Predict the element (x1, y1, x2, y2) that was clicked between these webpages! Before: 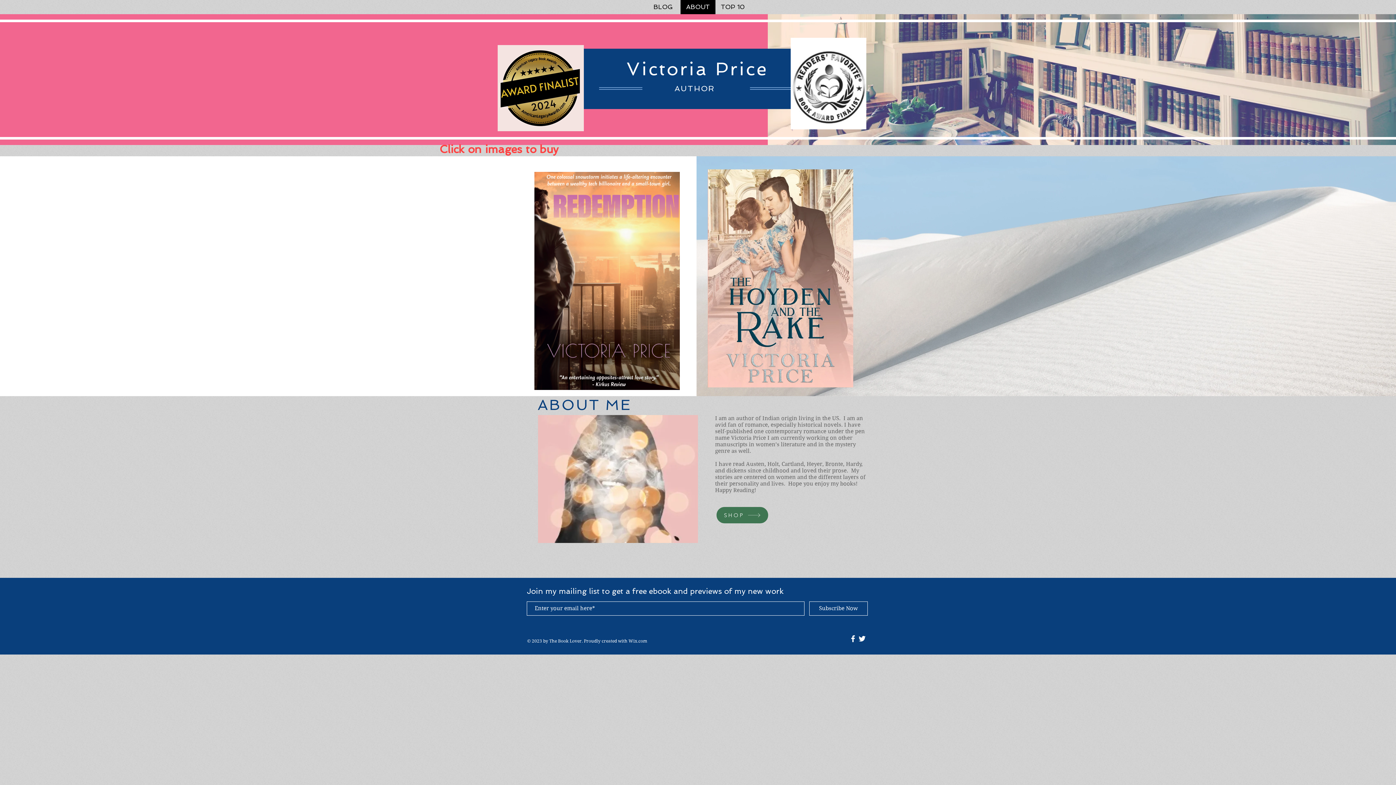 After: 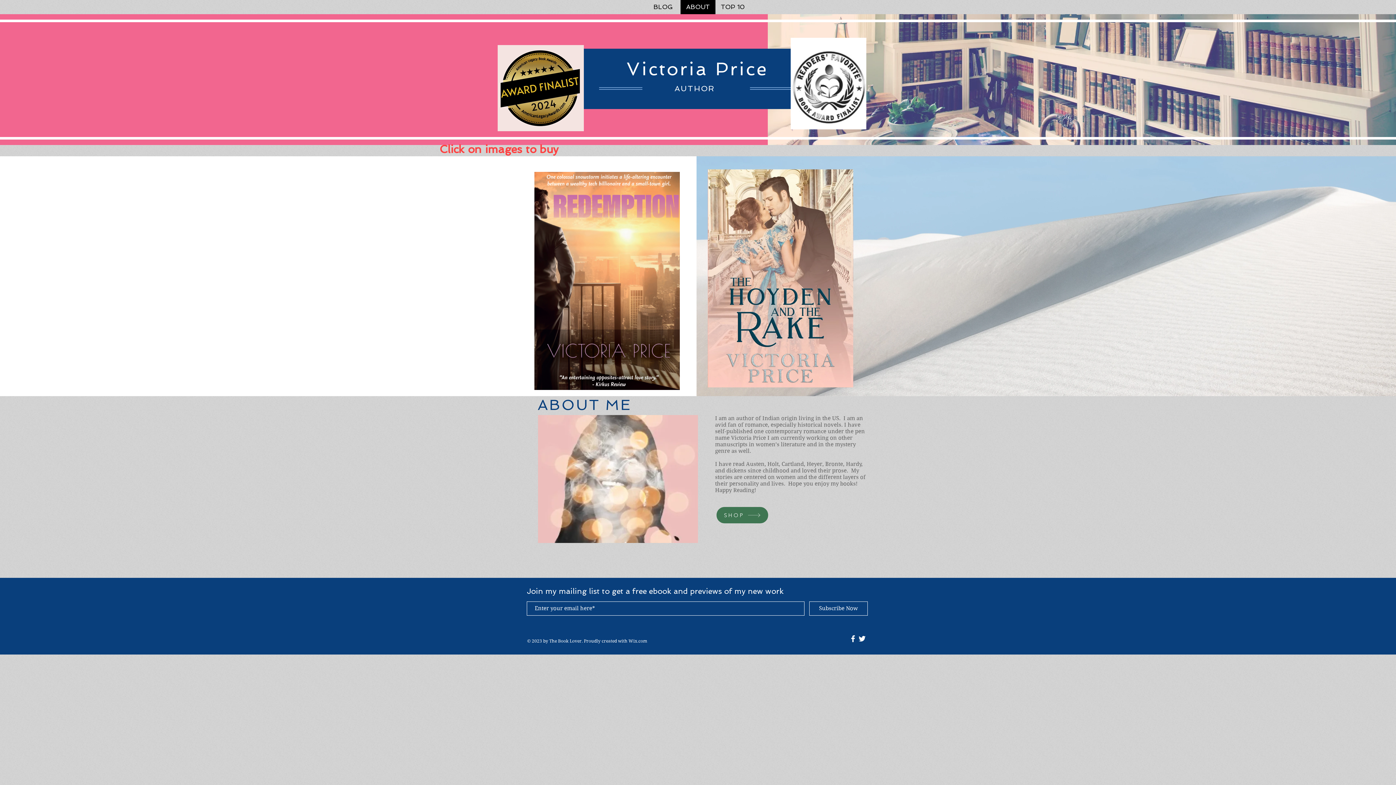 Action: label: Wix.com bbox: (628, 638, 647, 644)